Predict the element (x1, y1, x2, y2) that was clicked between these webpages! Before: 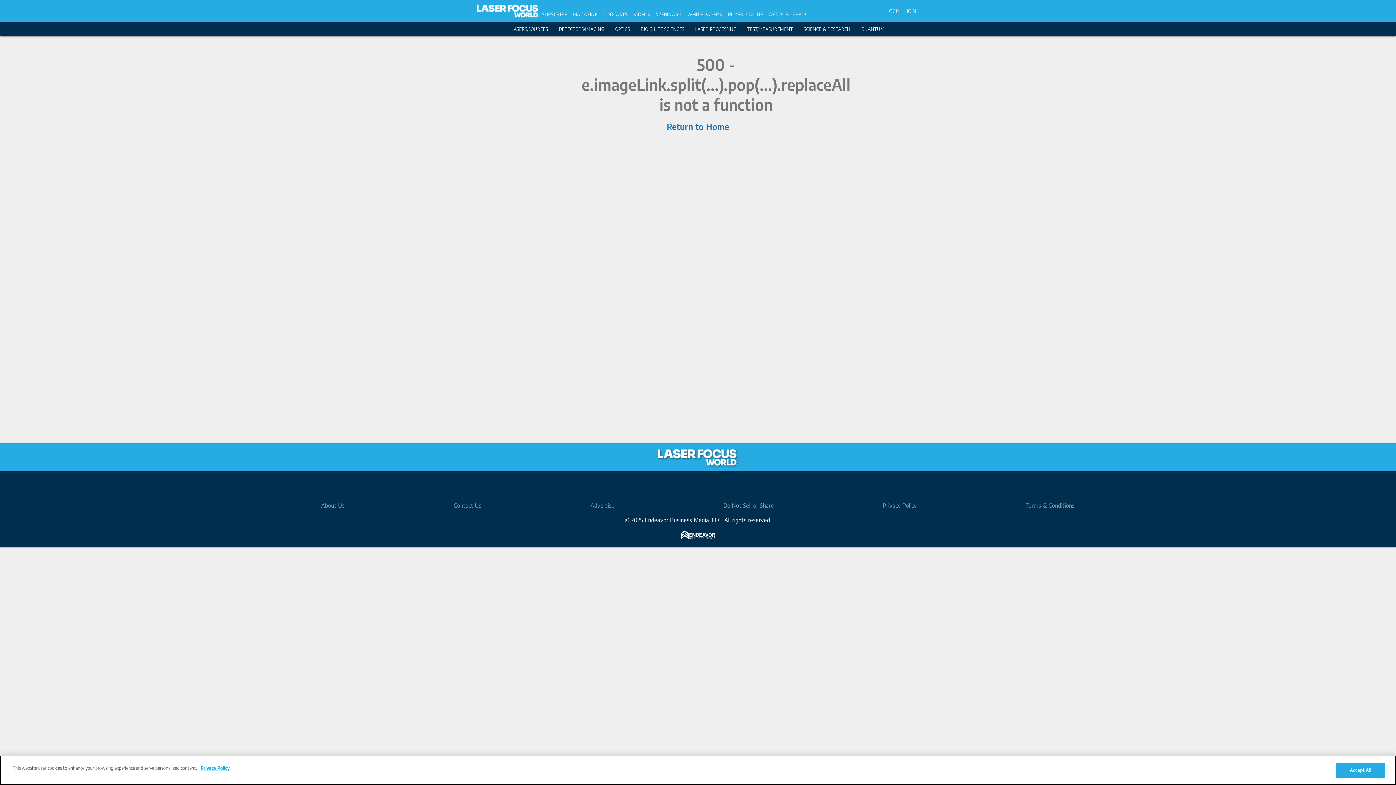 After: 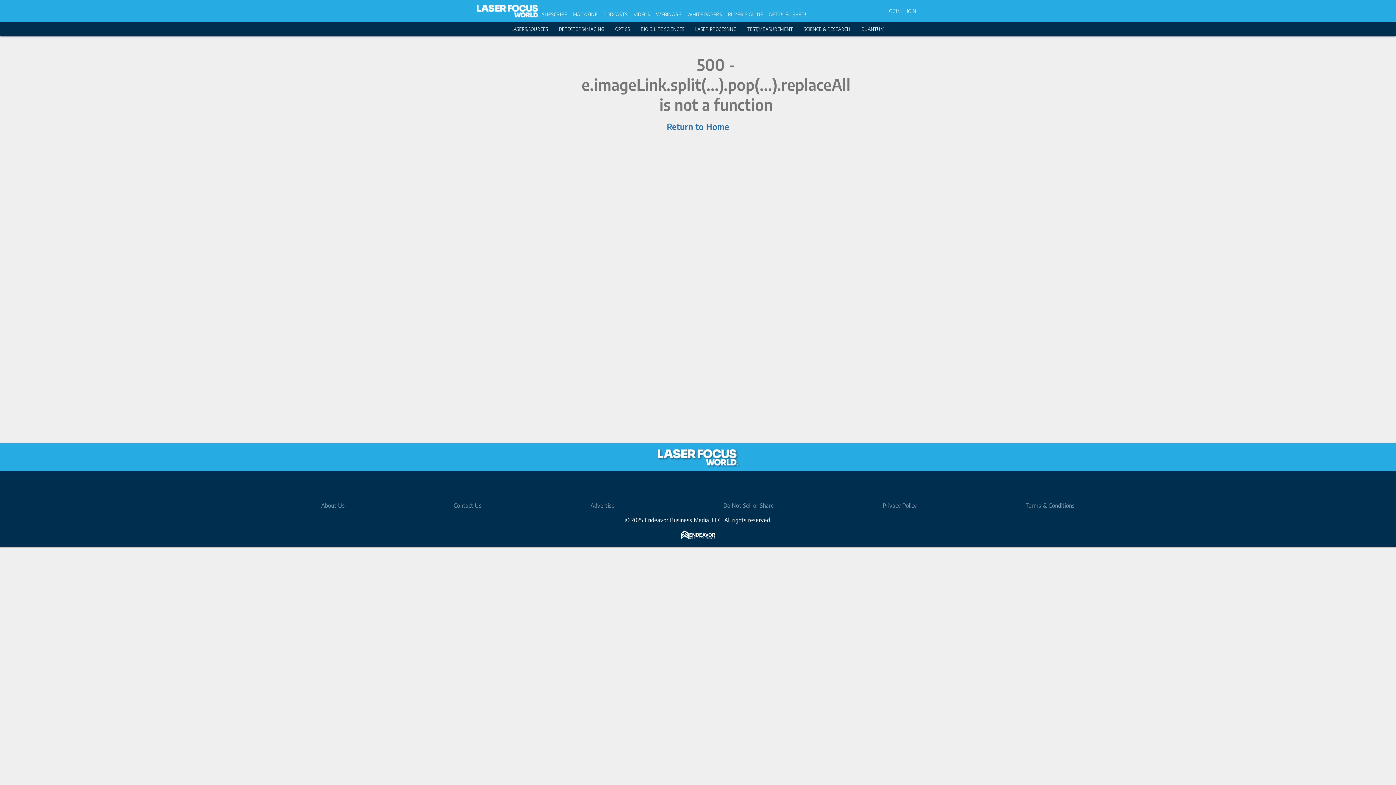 Action: bbox: (633, 11, 650, 17) label: VIDEOS